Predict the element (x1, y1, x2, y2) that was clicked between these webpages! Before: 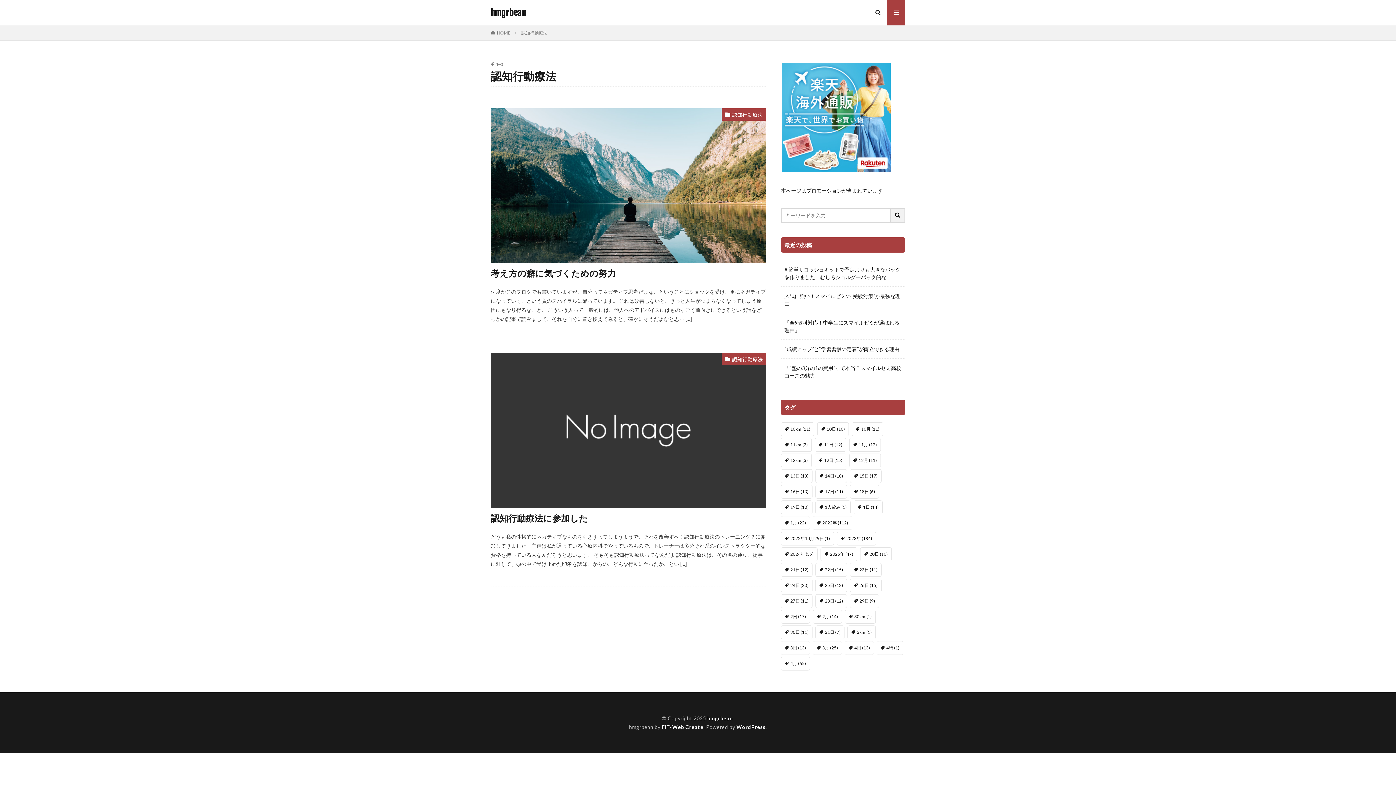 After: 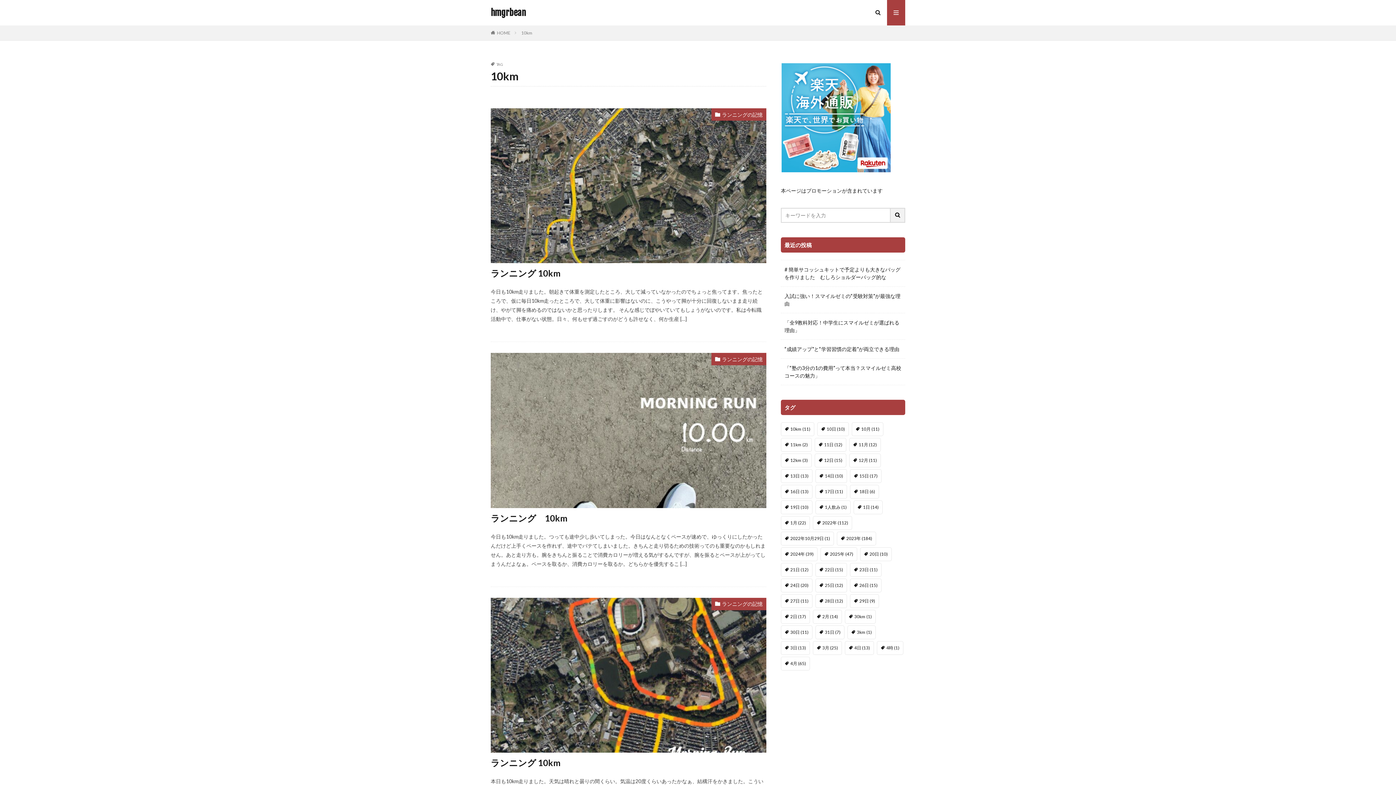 Action: bbox: (781, 422, 814, 436) label: 10km (11個の項目)